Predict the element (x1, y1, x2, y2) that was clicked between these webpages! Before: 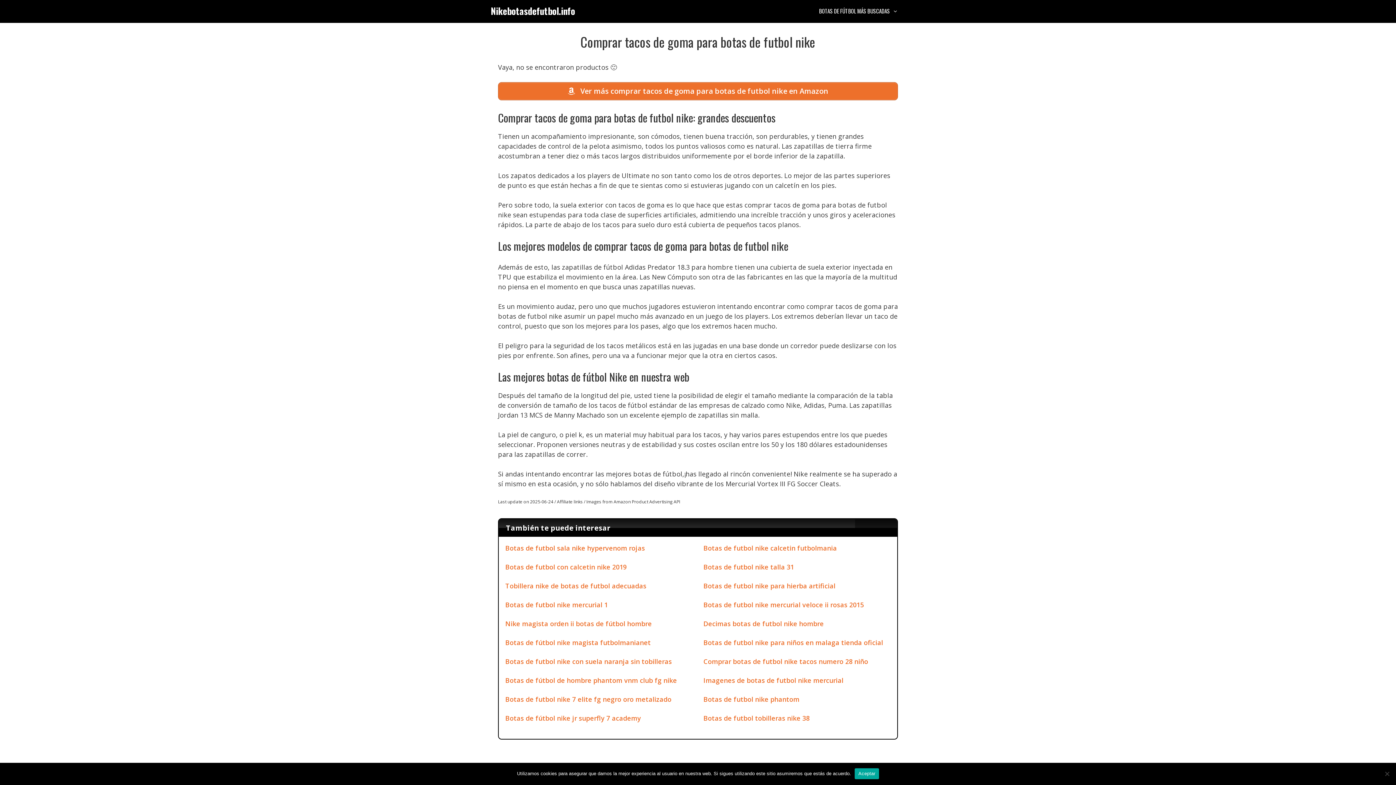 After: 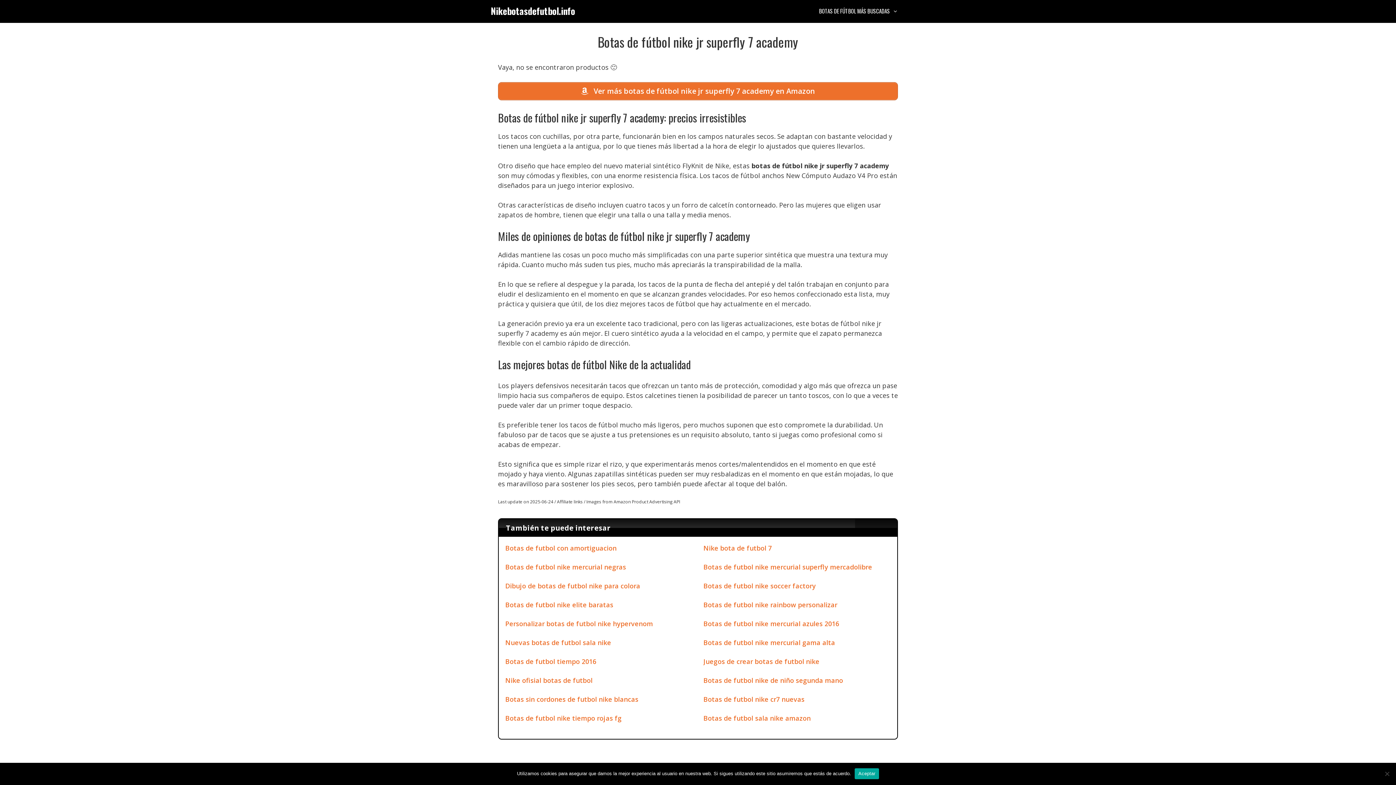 Action: label: Botas de fútbol nike jr superfly 7 academy bbox: (505, 714, 641, 722)